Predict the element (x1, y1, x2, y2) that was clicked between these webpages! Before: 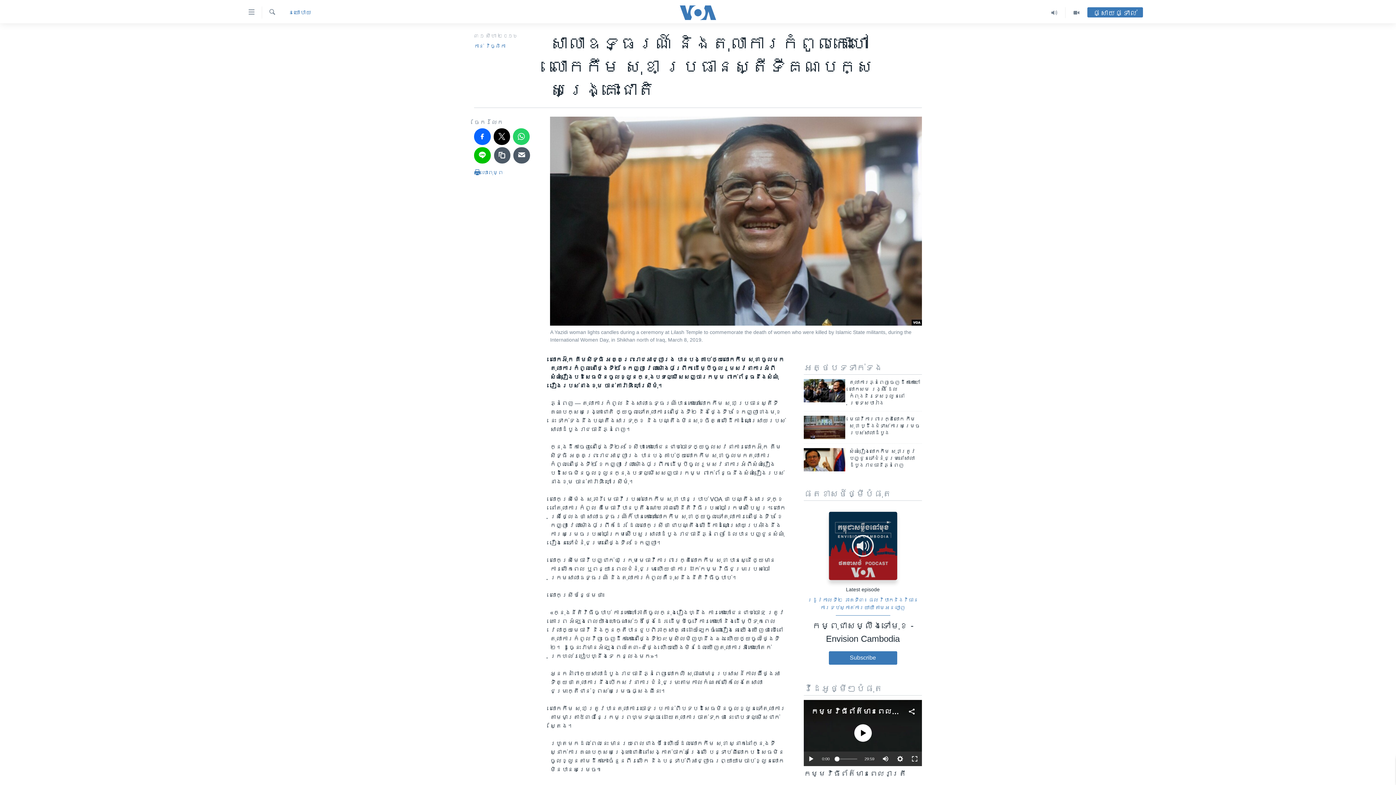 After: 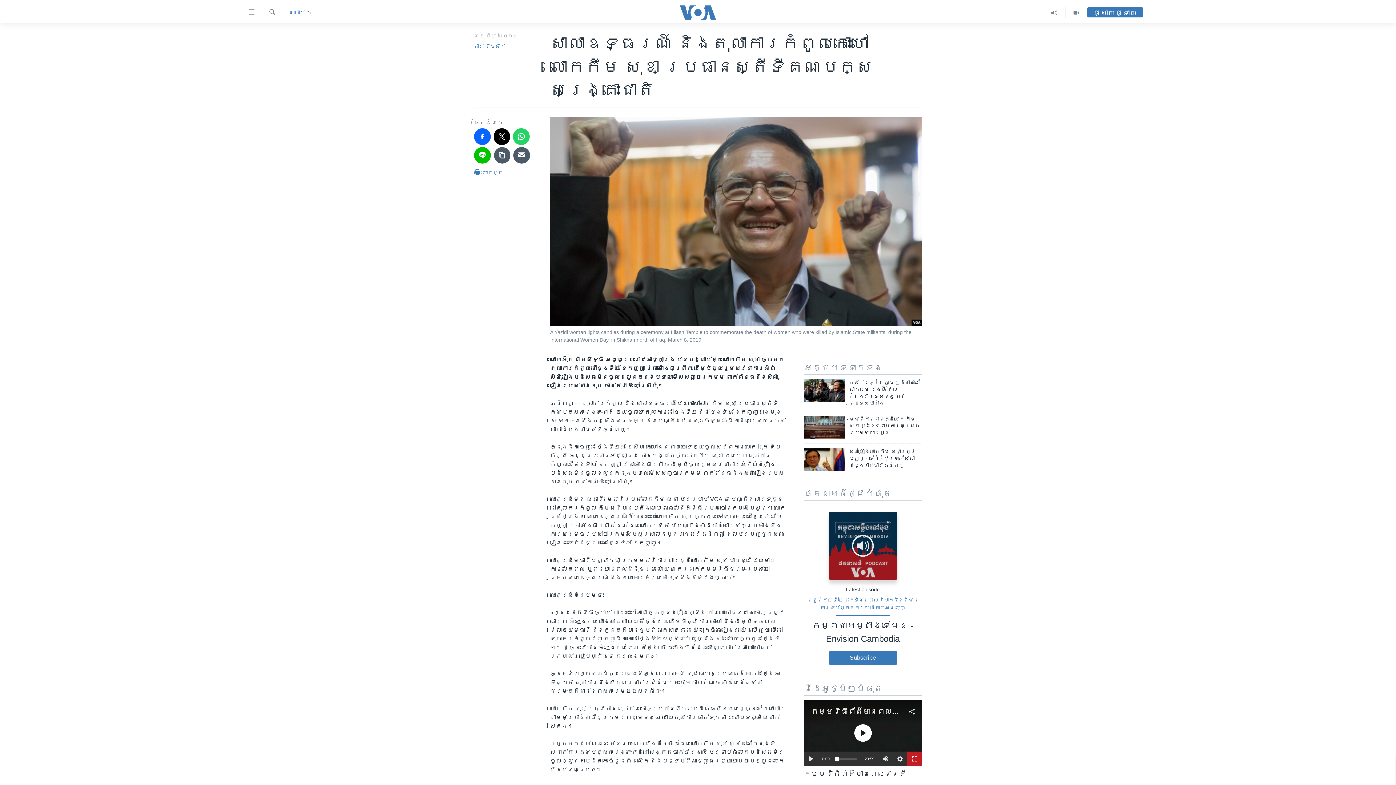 Action: bbox: (907, 752, 922, 766)